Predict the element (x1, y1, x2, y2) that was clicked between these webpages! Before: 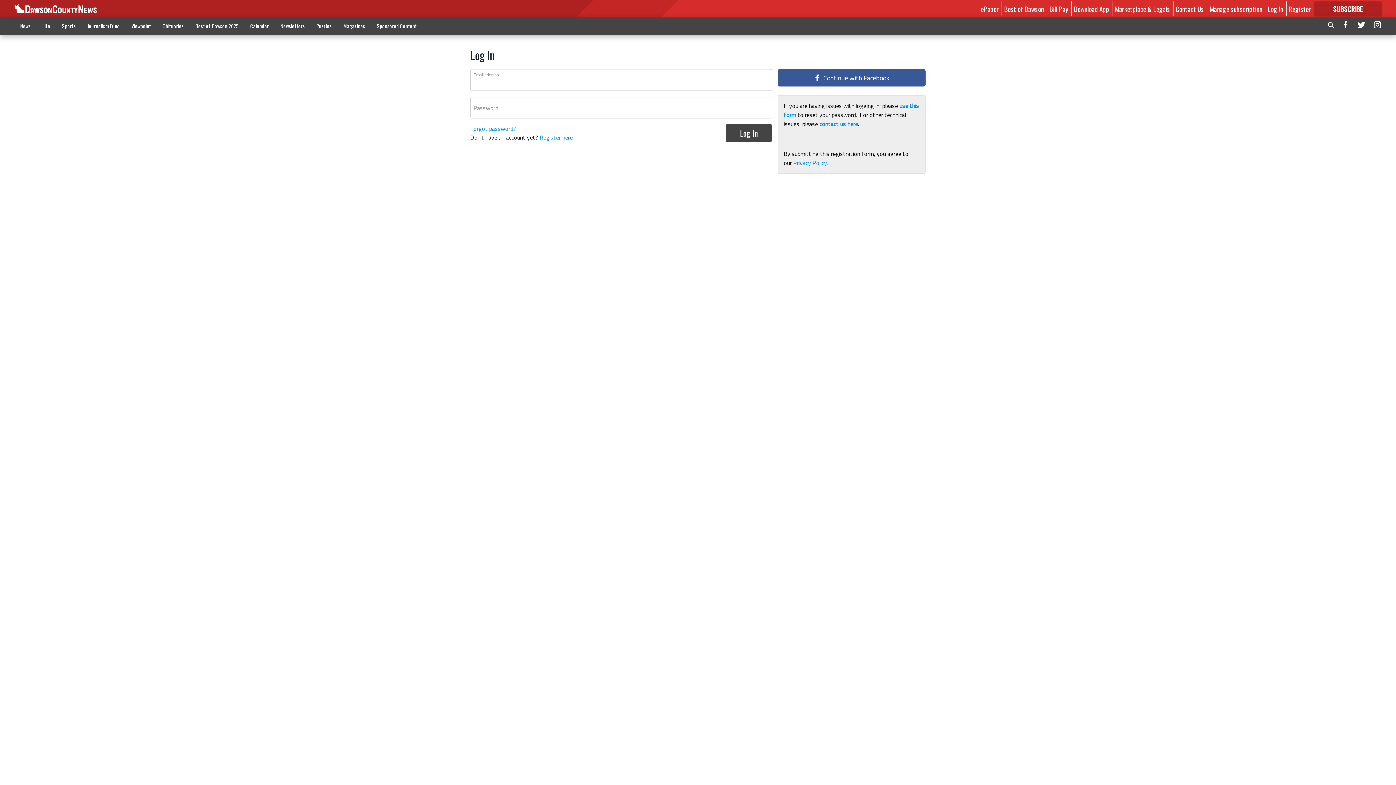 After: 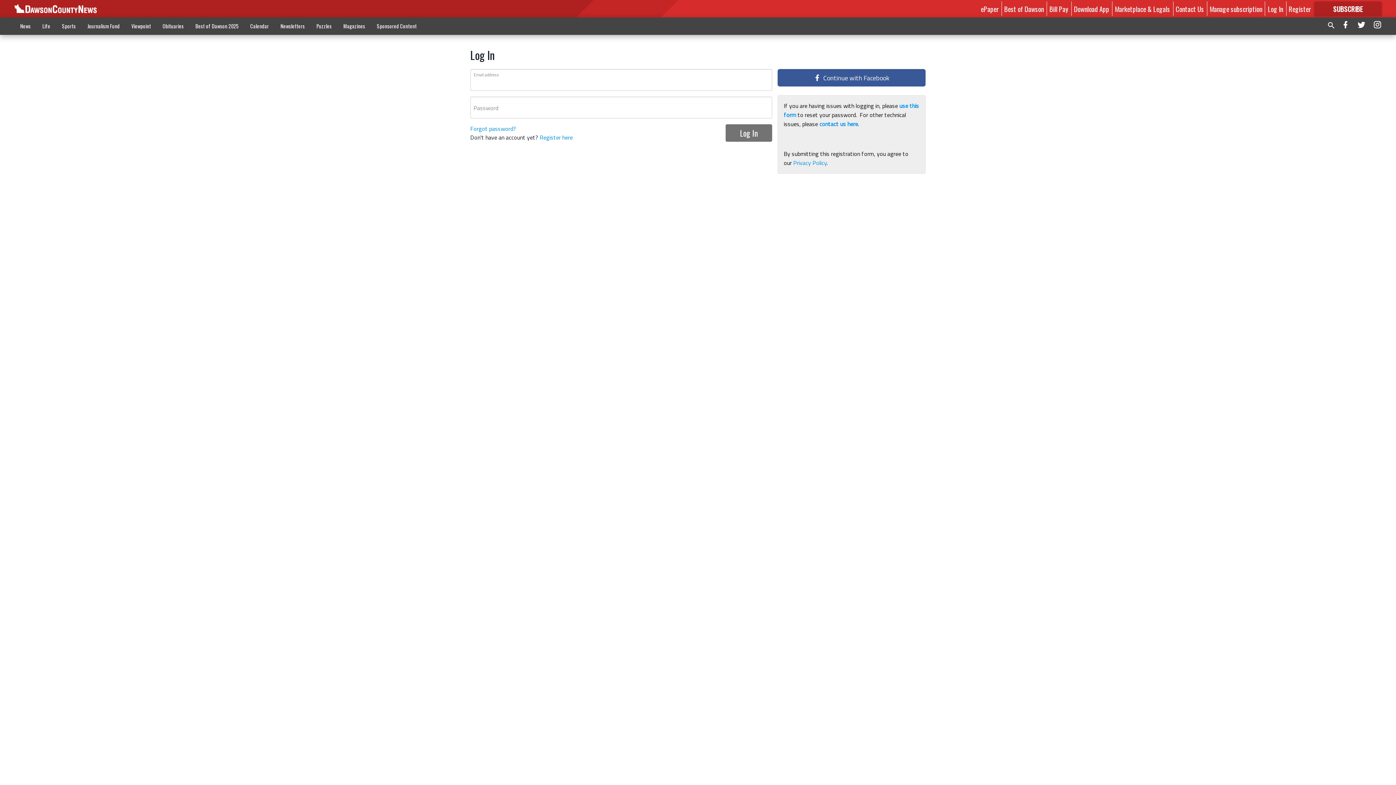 Action: bbox: (725, 124, 772, 141) label: Log In